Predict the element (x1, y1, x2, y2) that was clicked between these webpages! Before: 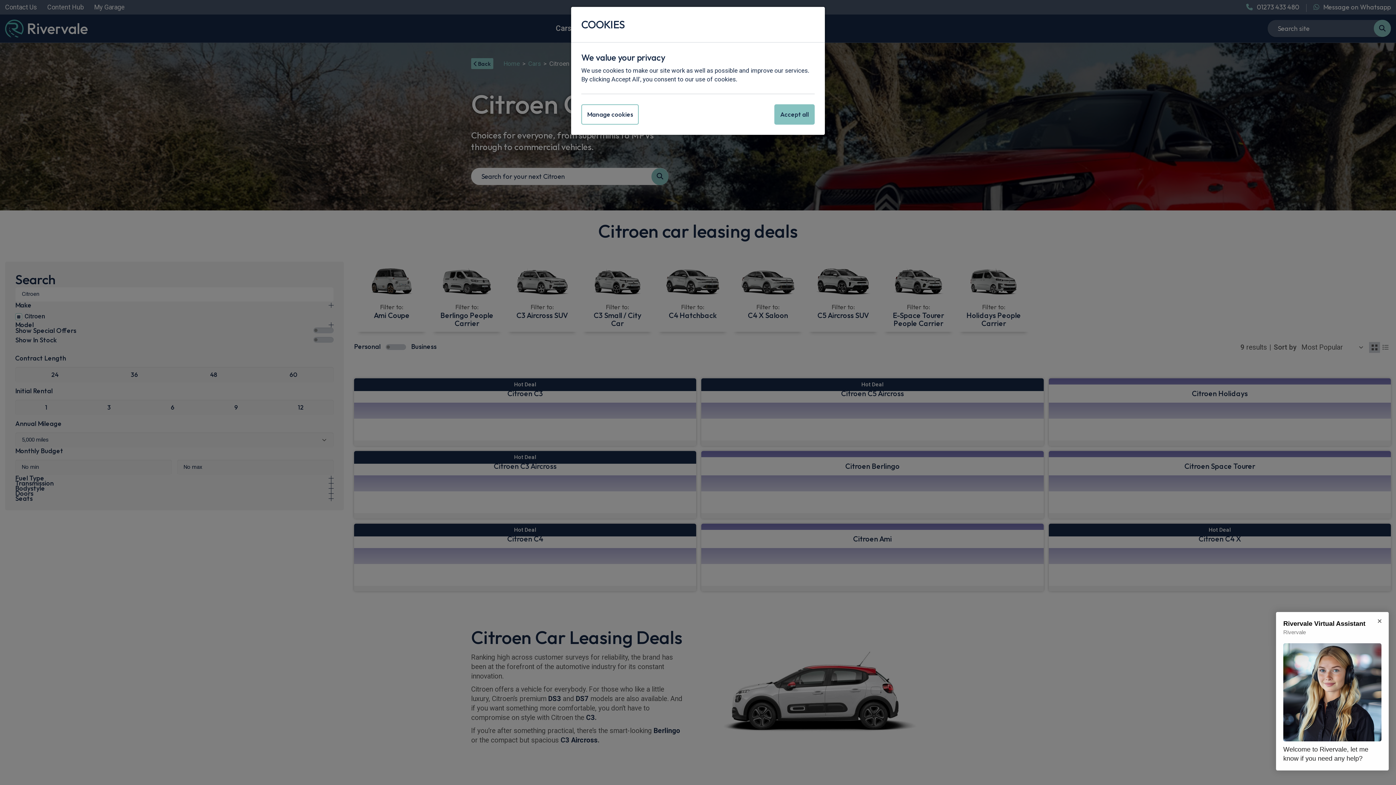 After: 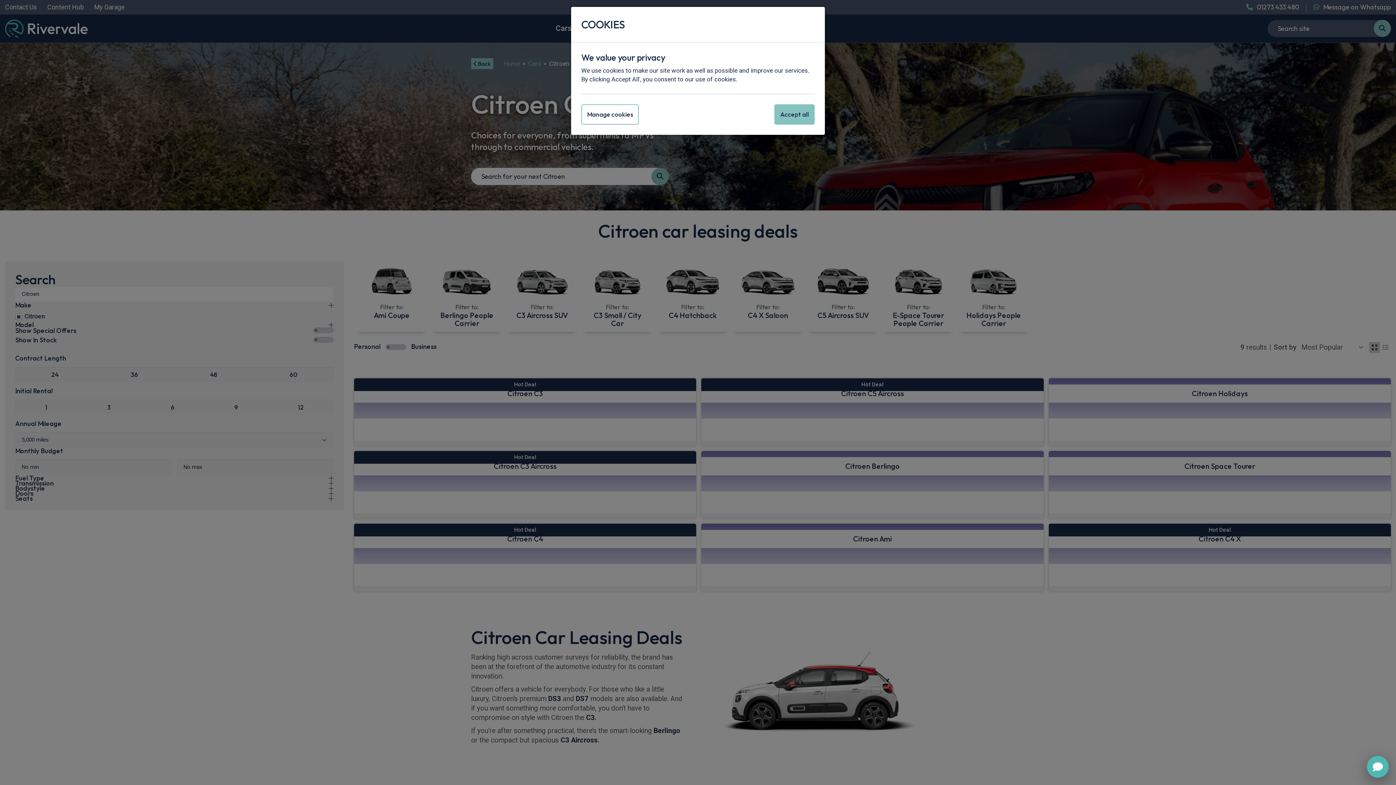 Action: bbox: (1370, 612, 1389, 630)